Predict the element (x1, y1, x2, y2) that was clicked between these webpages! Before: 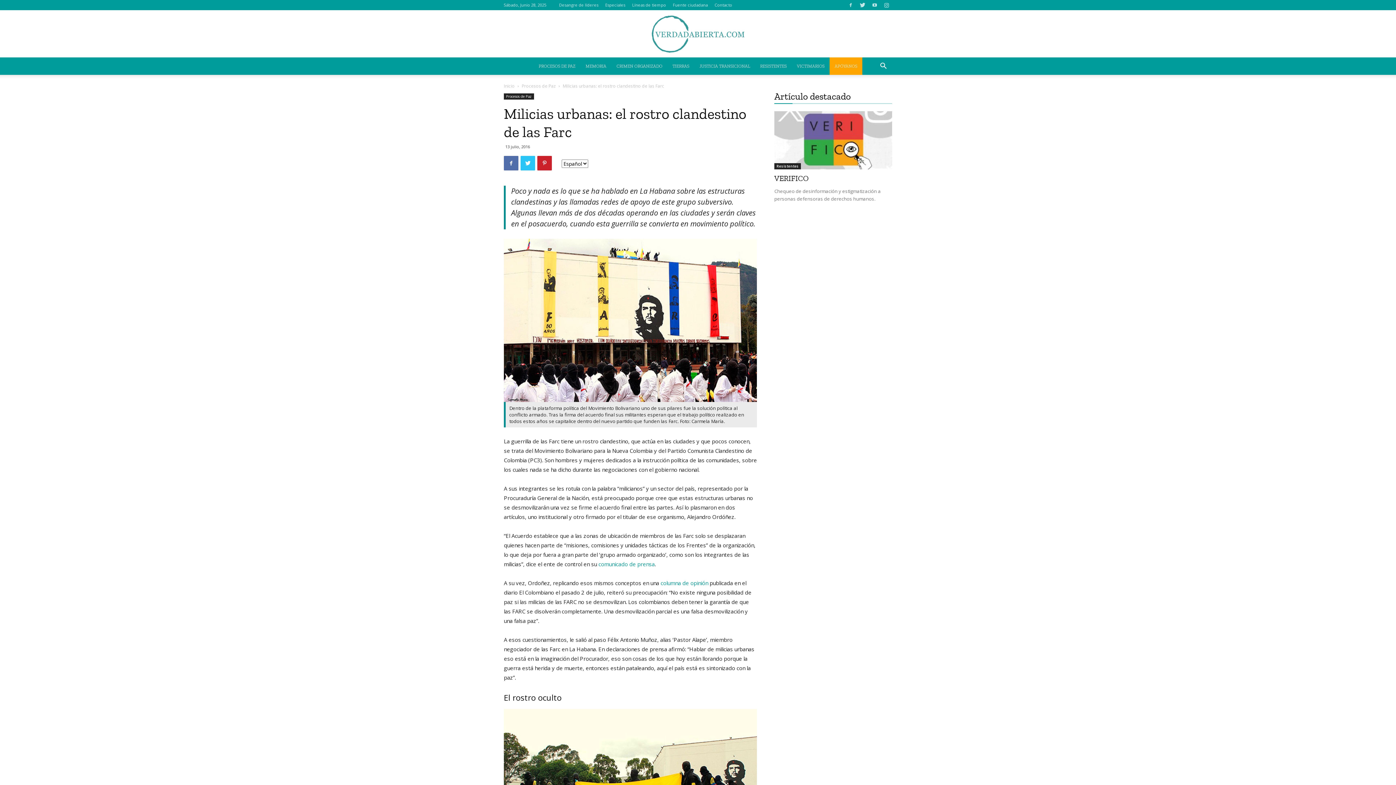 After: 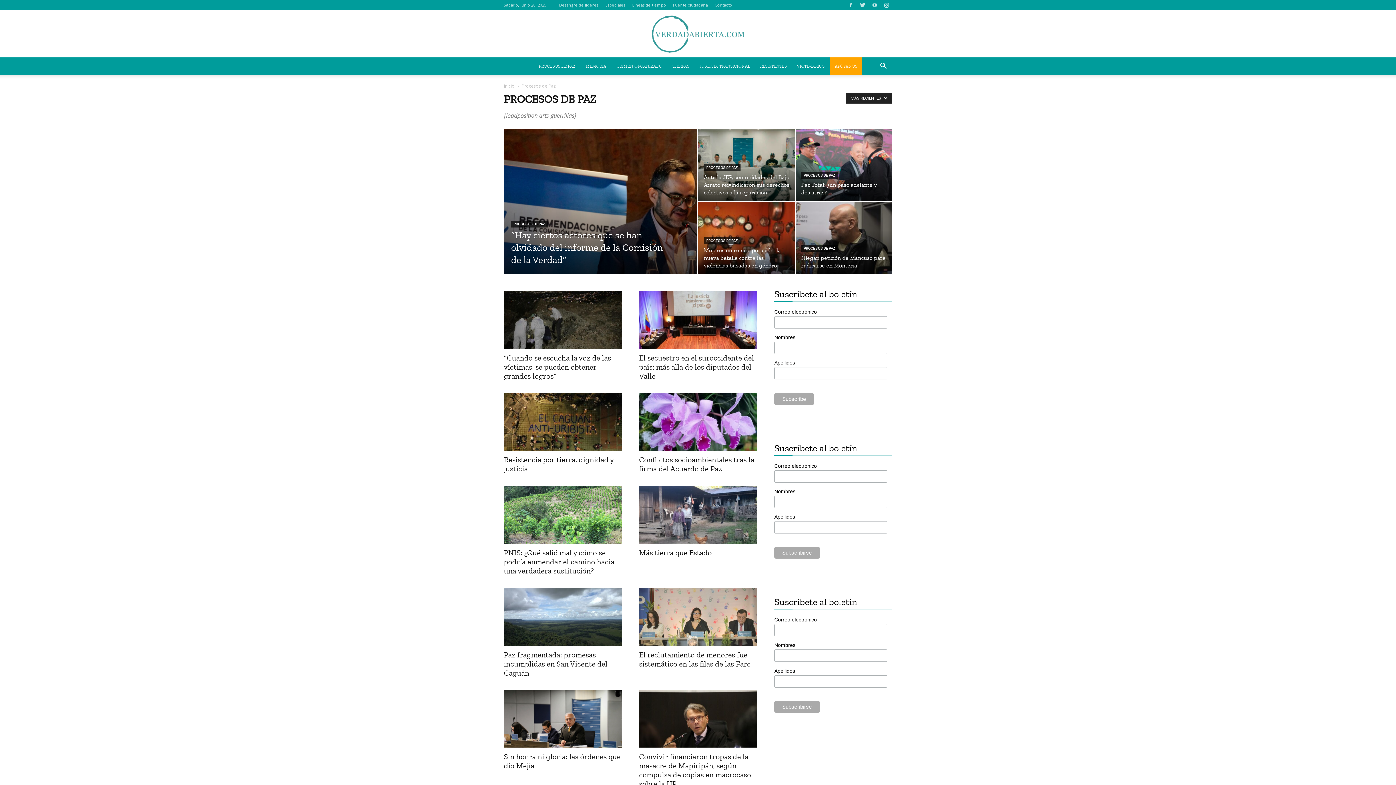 Action: label: Procesos de Paz bbox: (521, 82, 556, 89)